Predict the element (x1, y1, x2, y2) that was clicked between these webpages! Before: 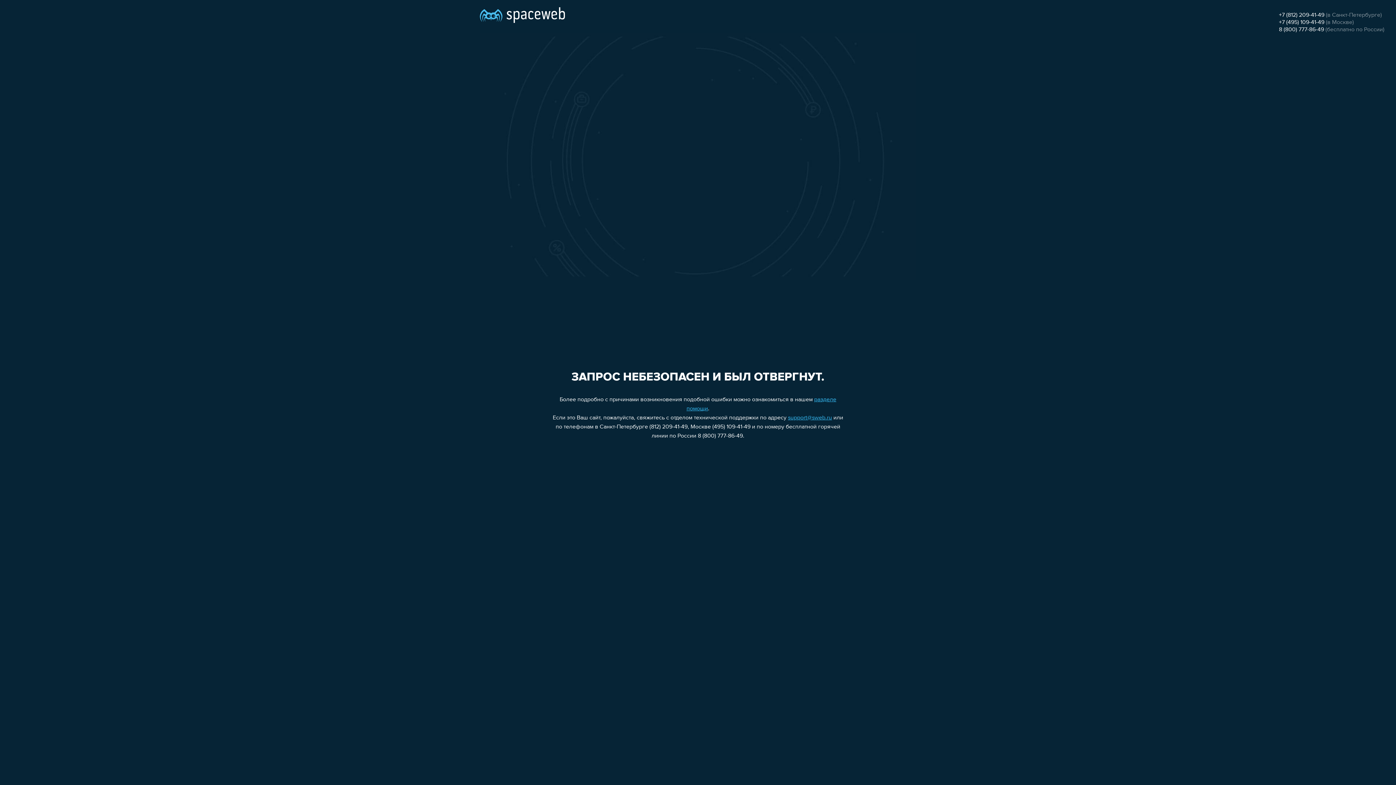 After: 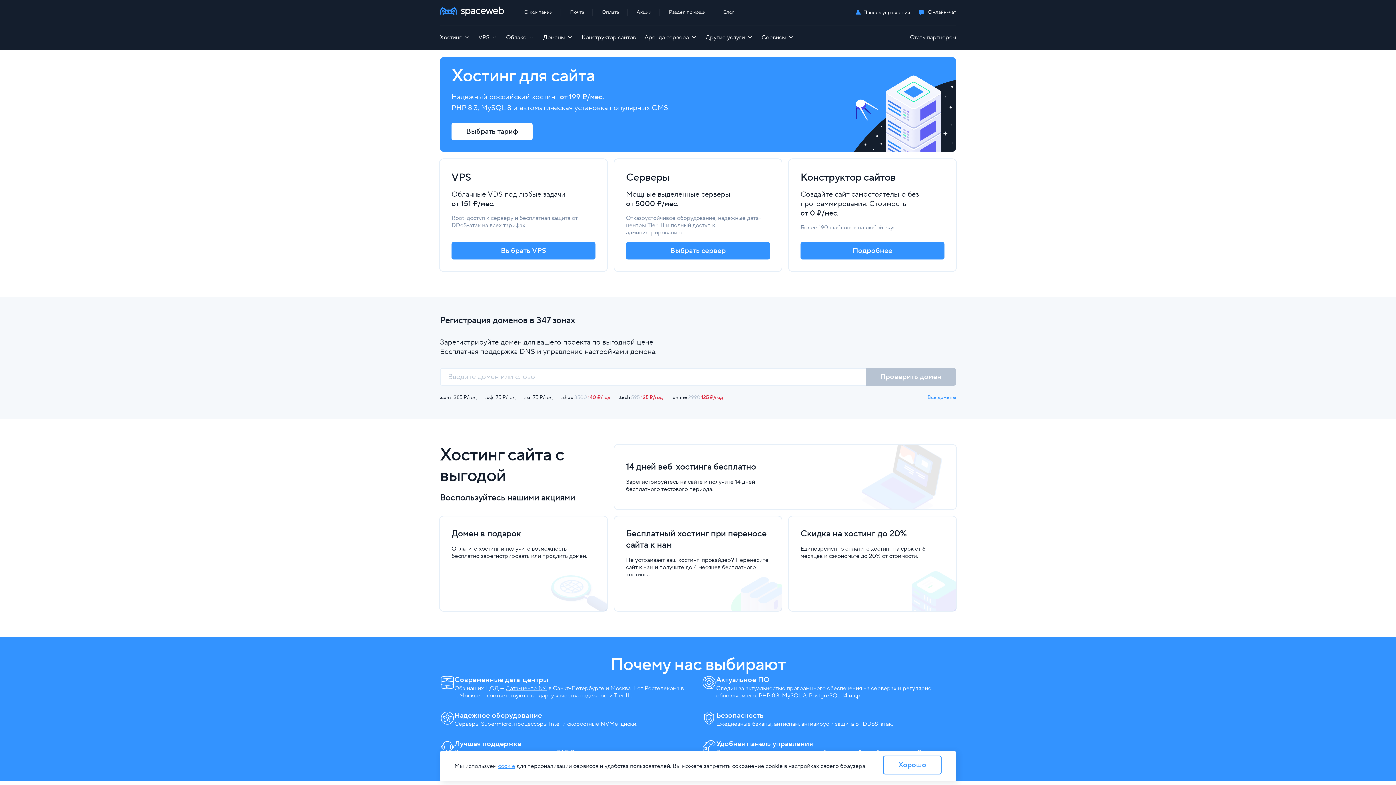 Action: bbox: (480, 0, 565, 25)